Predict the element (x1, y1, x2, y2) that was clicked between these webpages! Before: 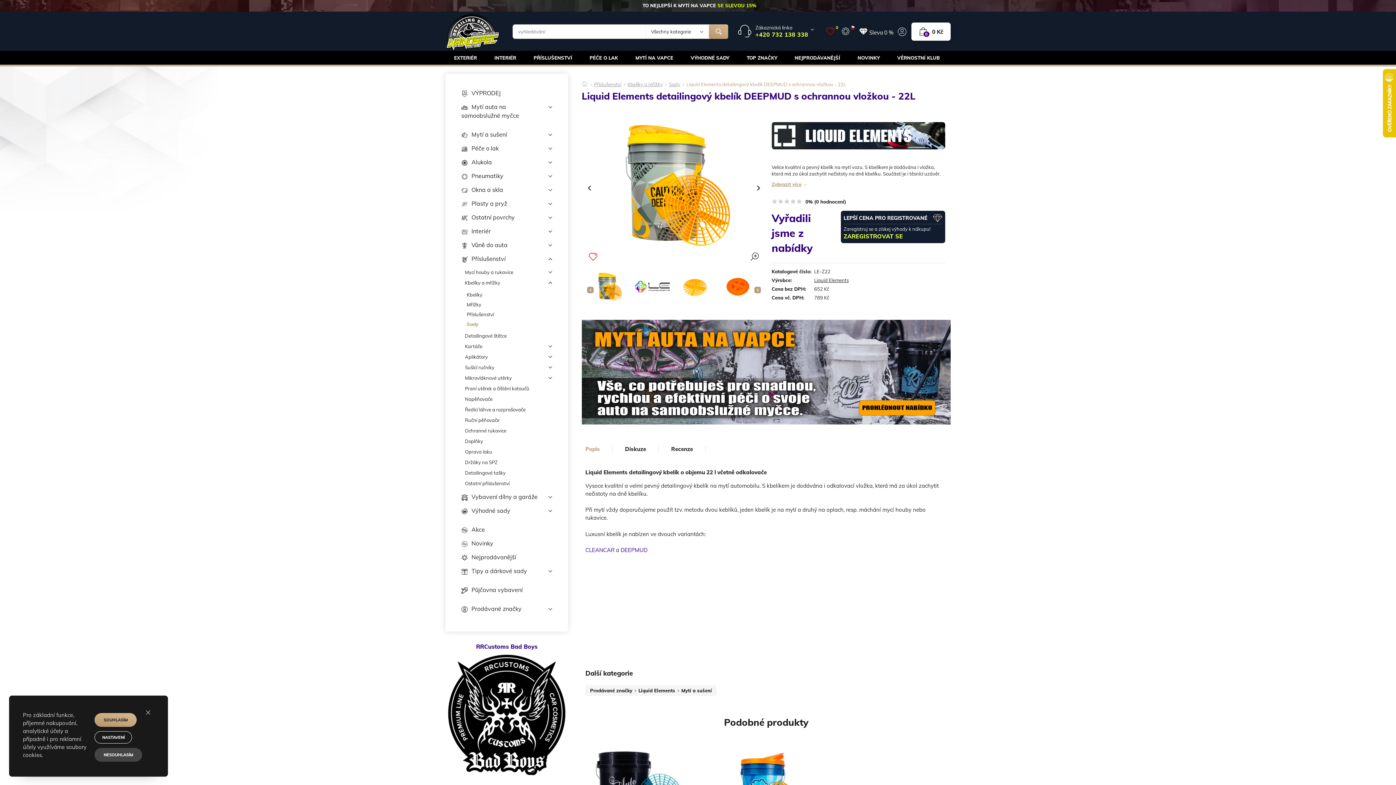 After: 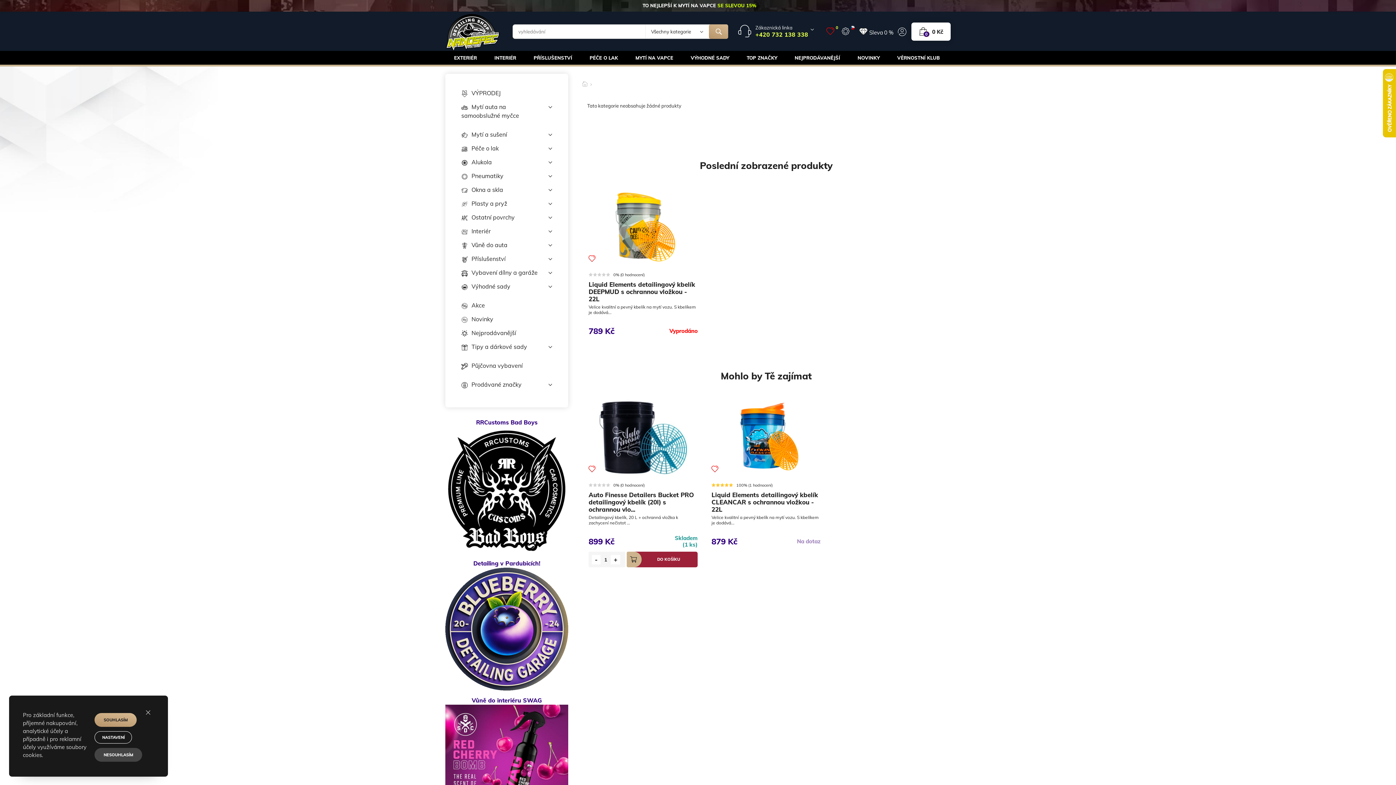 Action: bbox: (461, 578, 552, 583)